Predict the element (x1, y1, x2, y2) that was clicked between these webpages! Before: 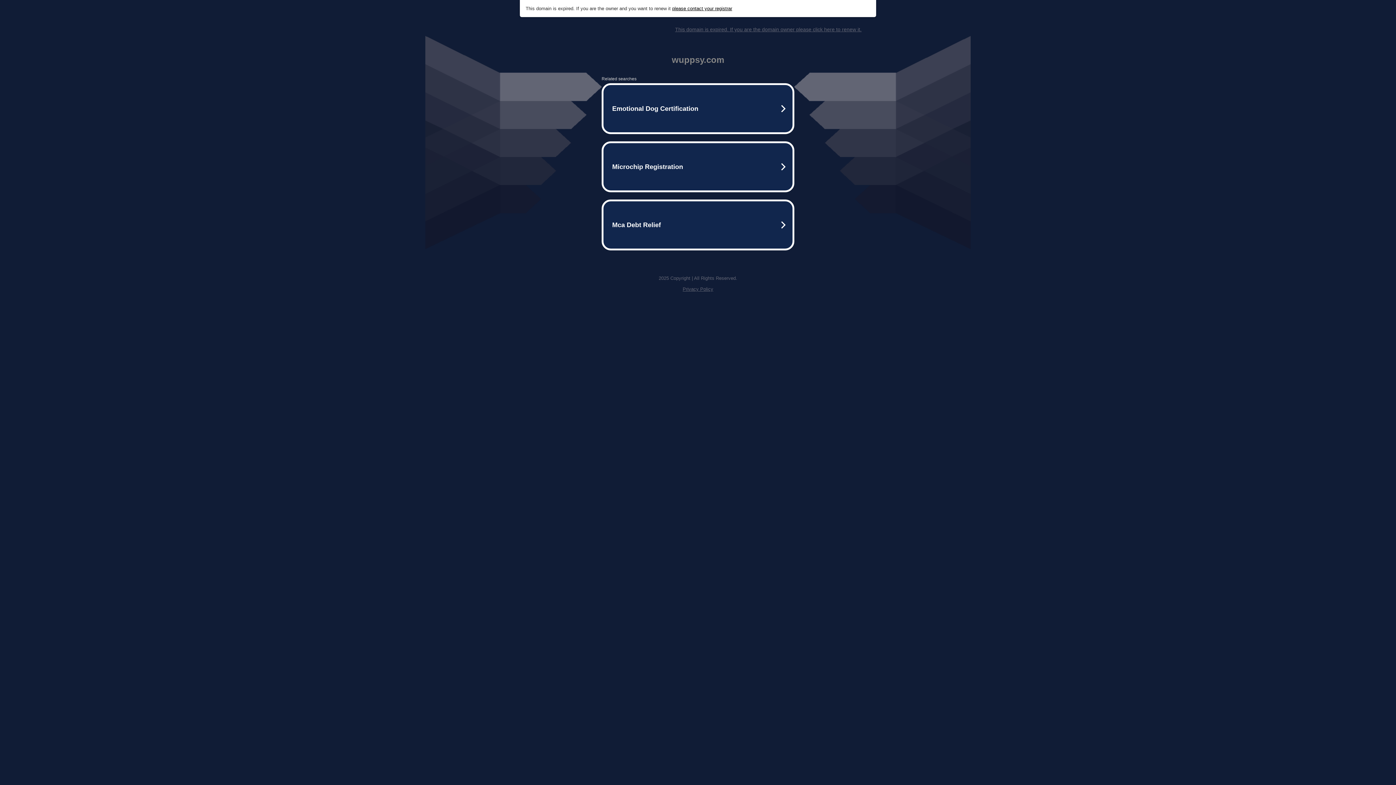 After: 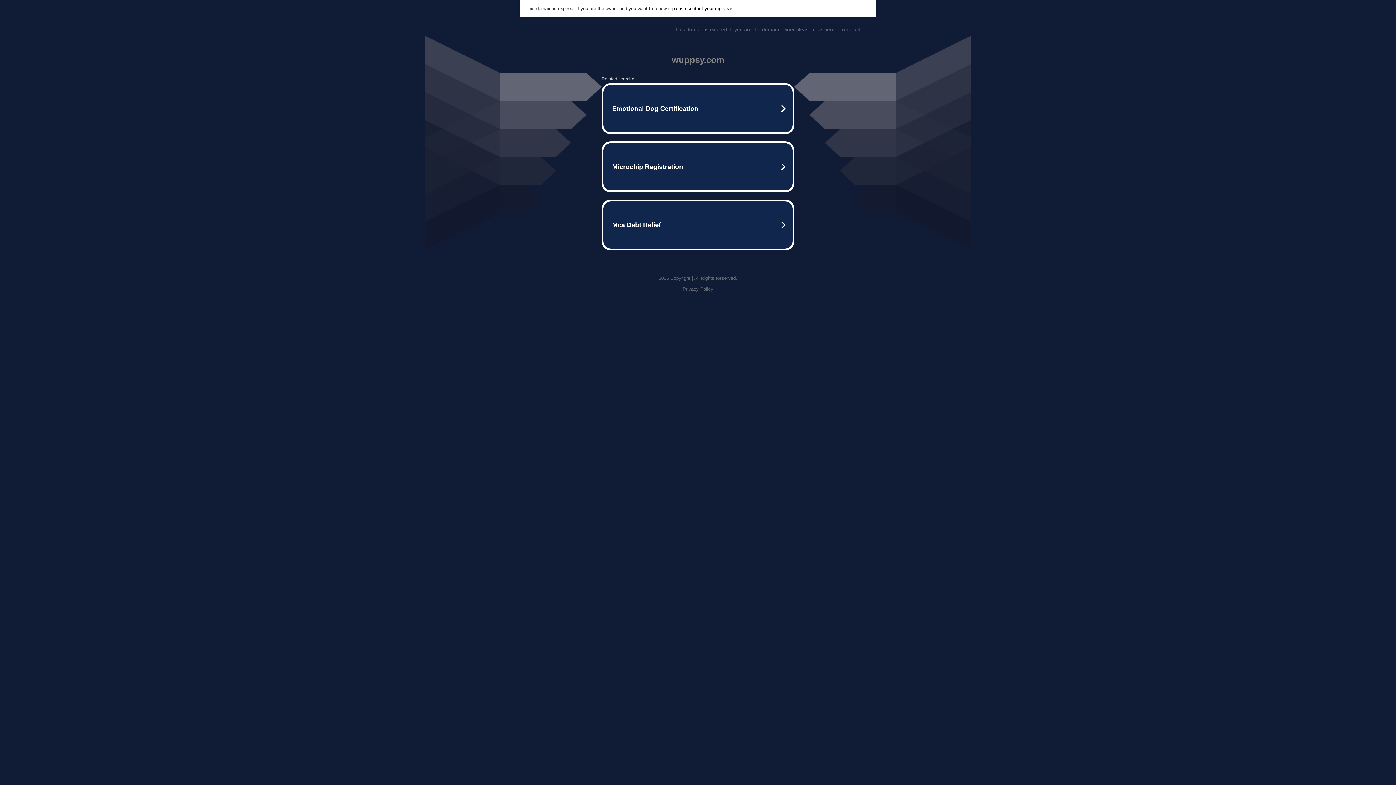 Action: label: please contact your registrar bbox: (672, 5, 732, 11)